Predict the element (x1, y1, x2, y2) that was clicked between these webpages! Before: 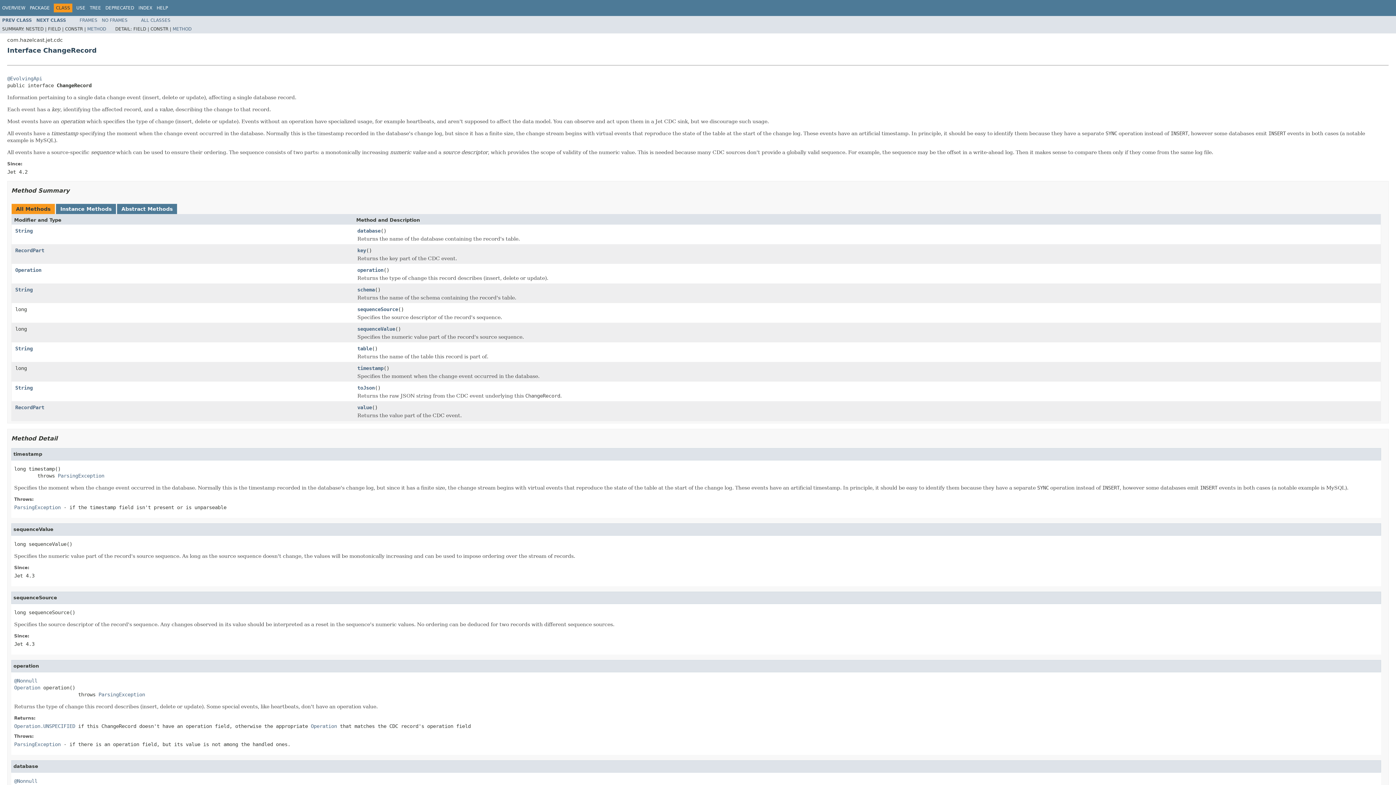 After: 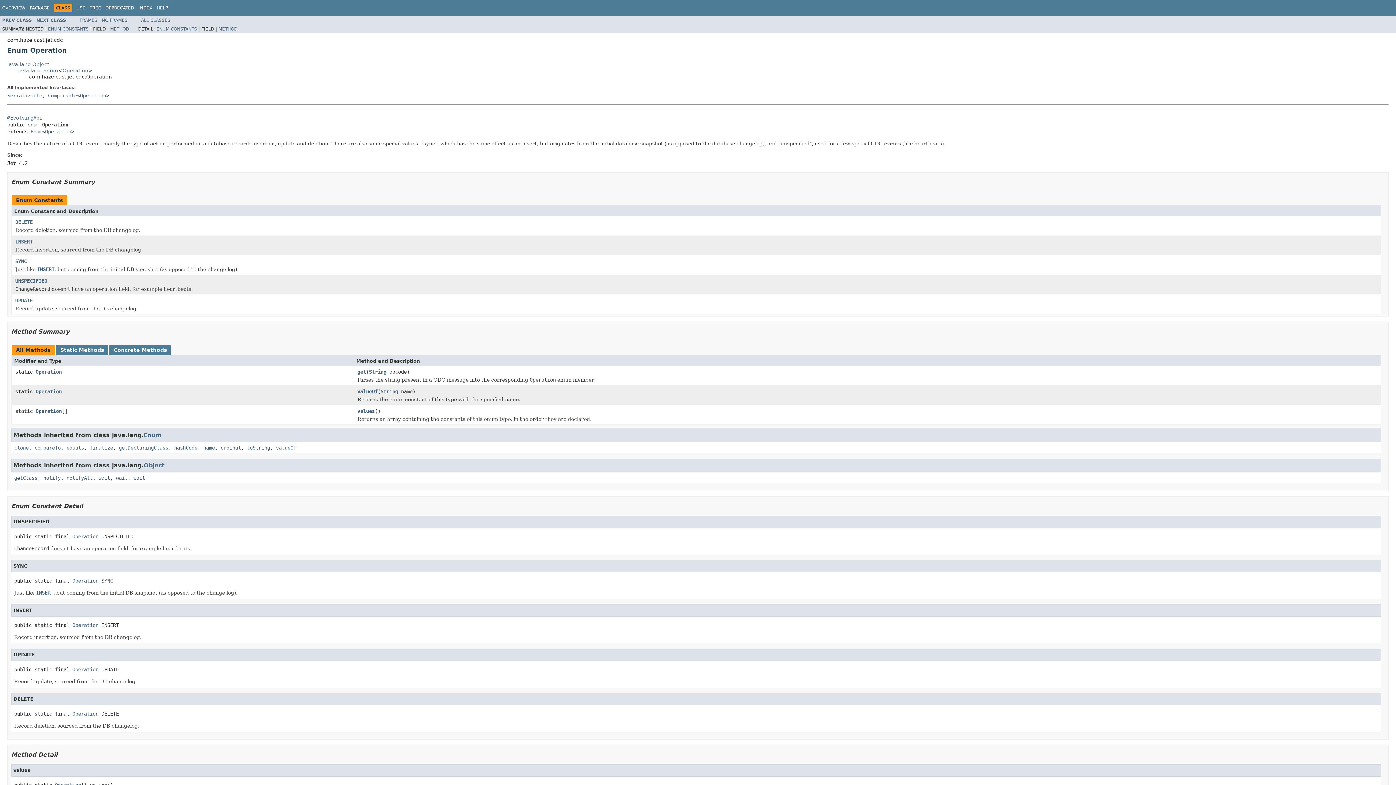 Action: bbox: (14, 684, 40, 690) label: Operation